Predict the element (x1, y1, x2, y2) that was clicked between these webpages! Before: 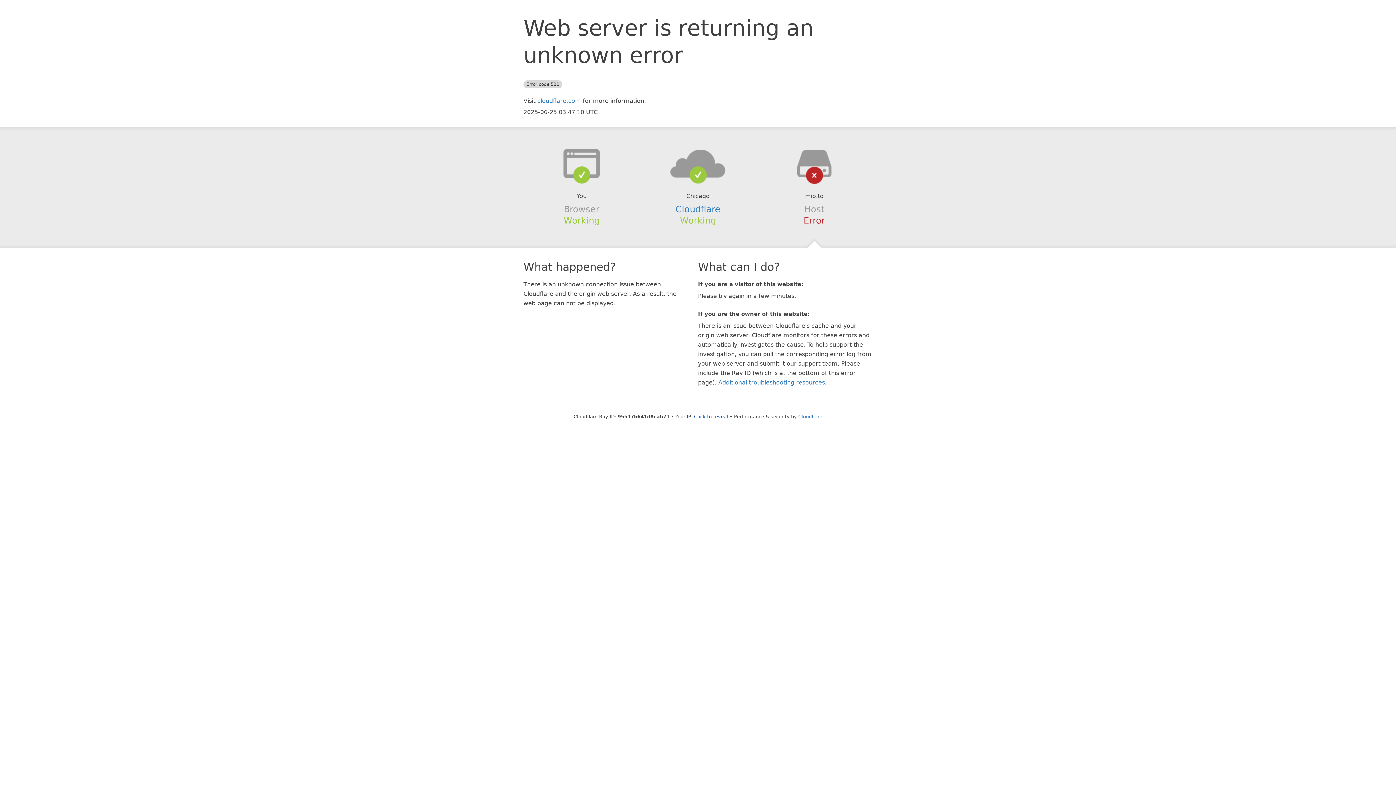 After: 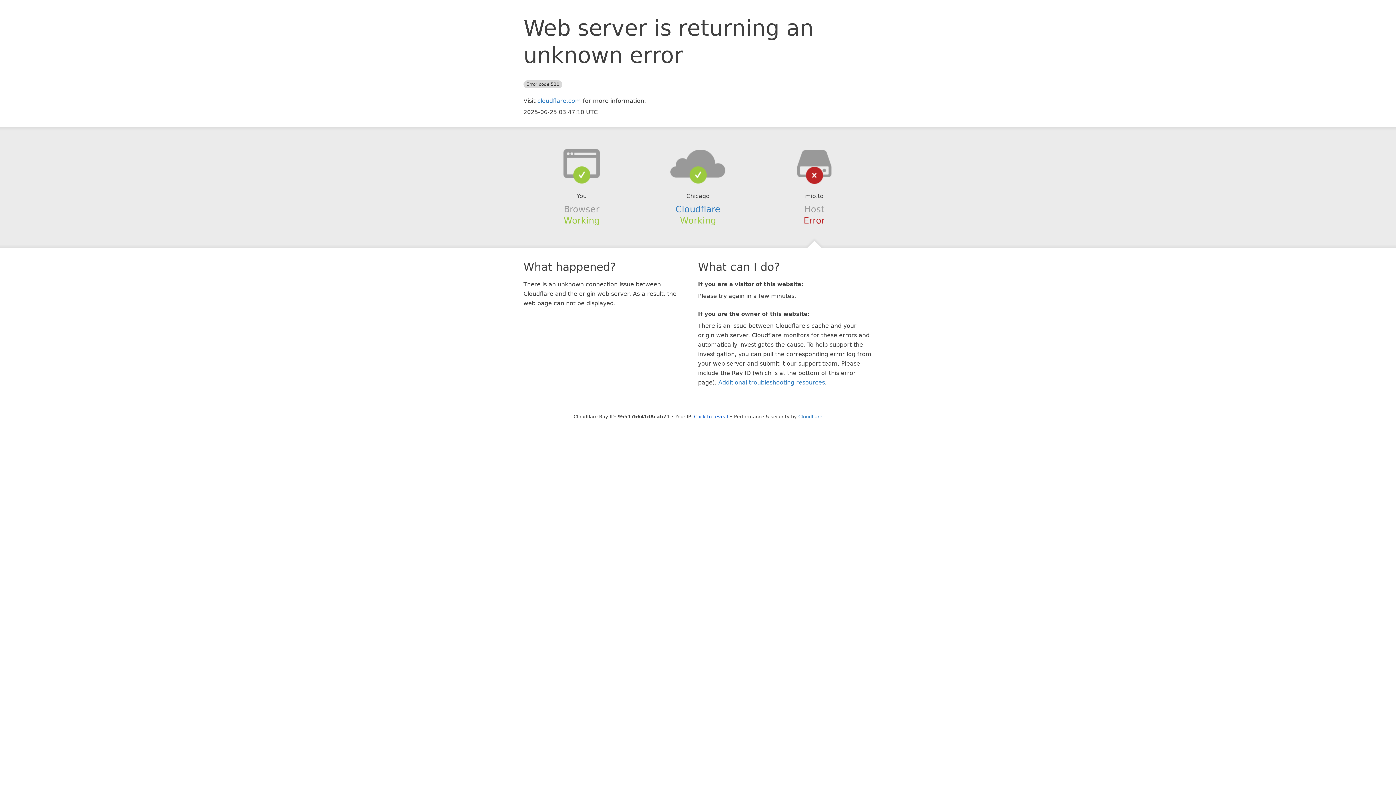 Action: bbox: (639, 148, 756, 178)